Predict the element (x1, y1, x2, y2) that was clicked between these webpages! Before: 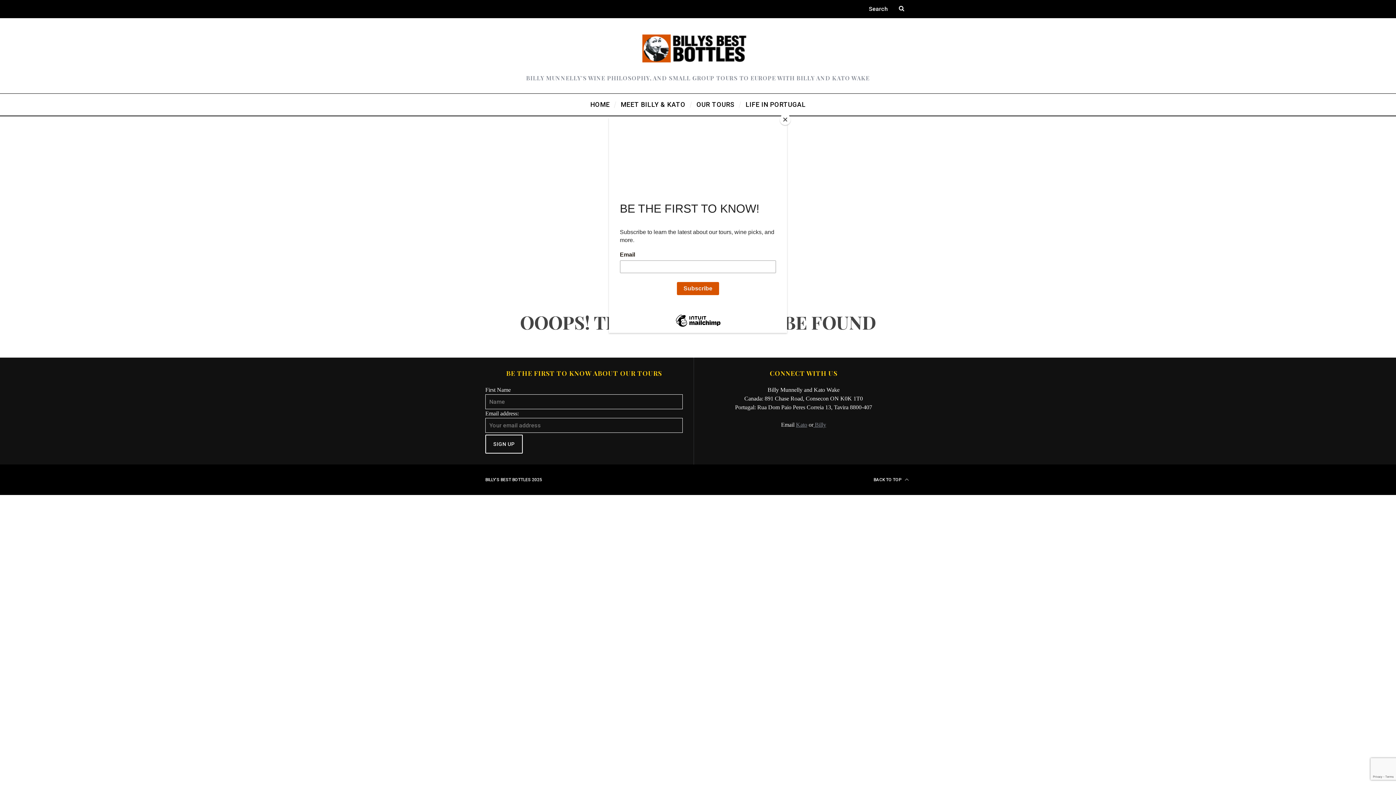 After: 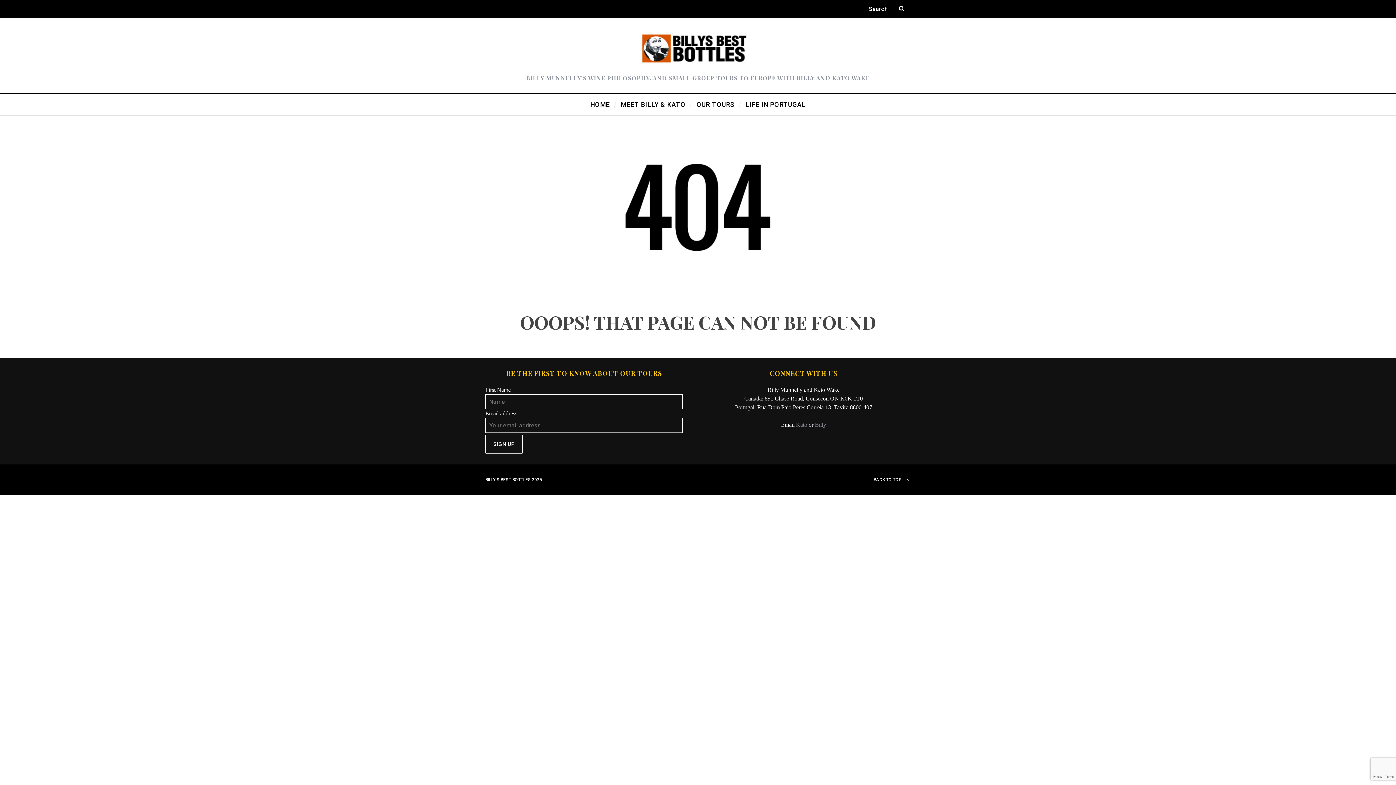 Action: bbox: (780, 114, 790, 125) label: Close